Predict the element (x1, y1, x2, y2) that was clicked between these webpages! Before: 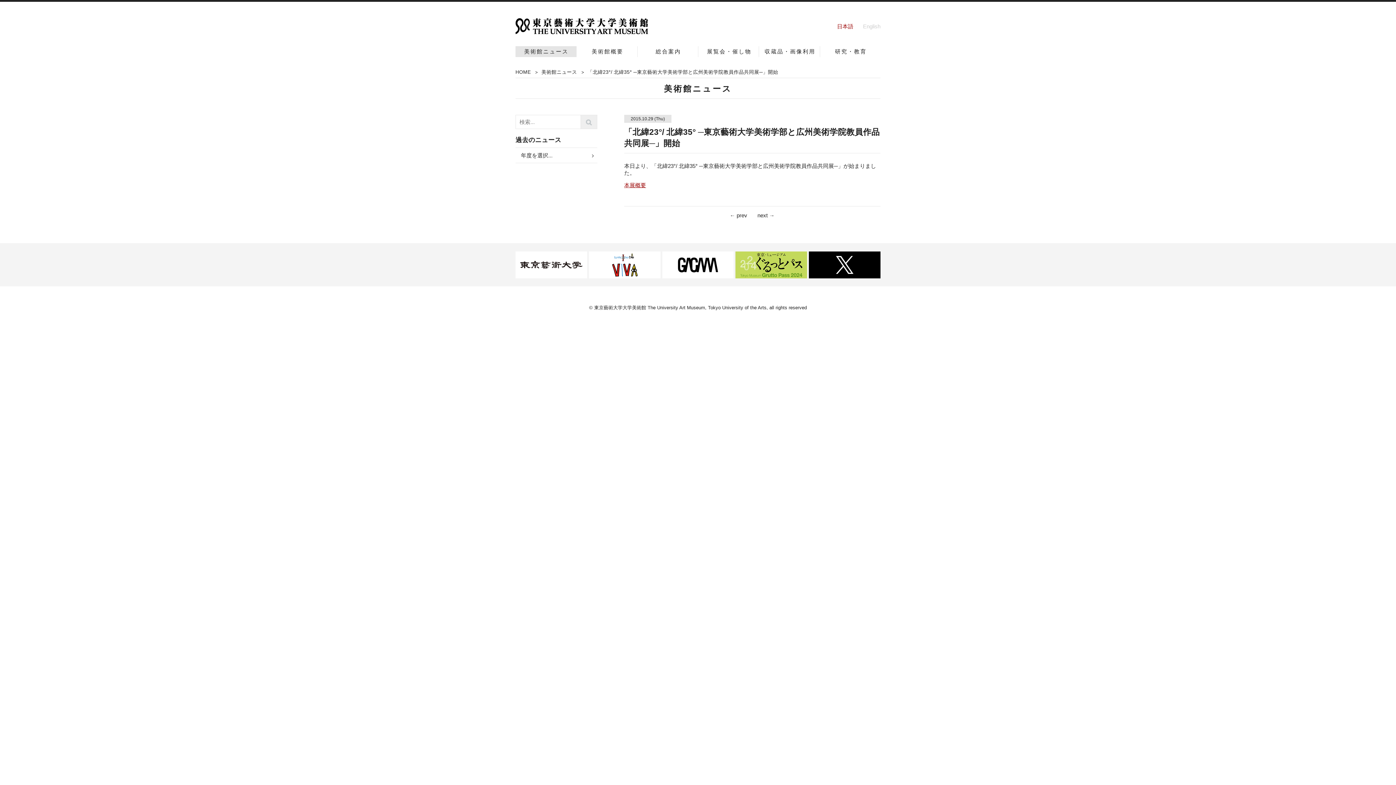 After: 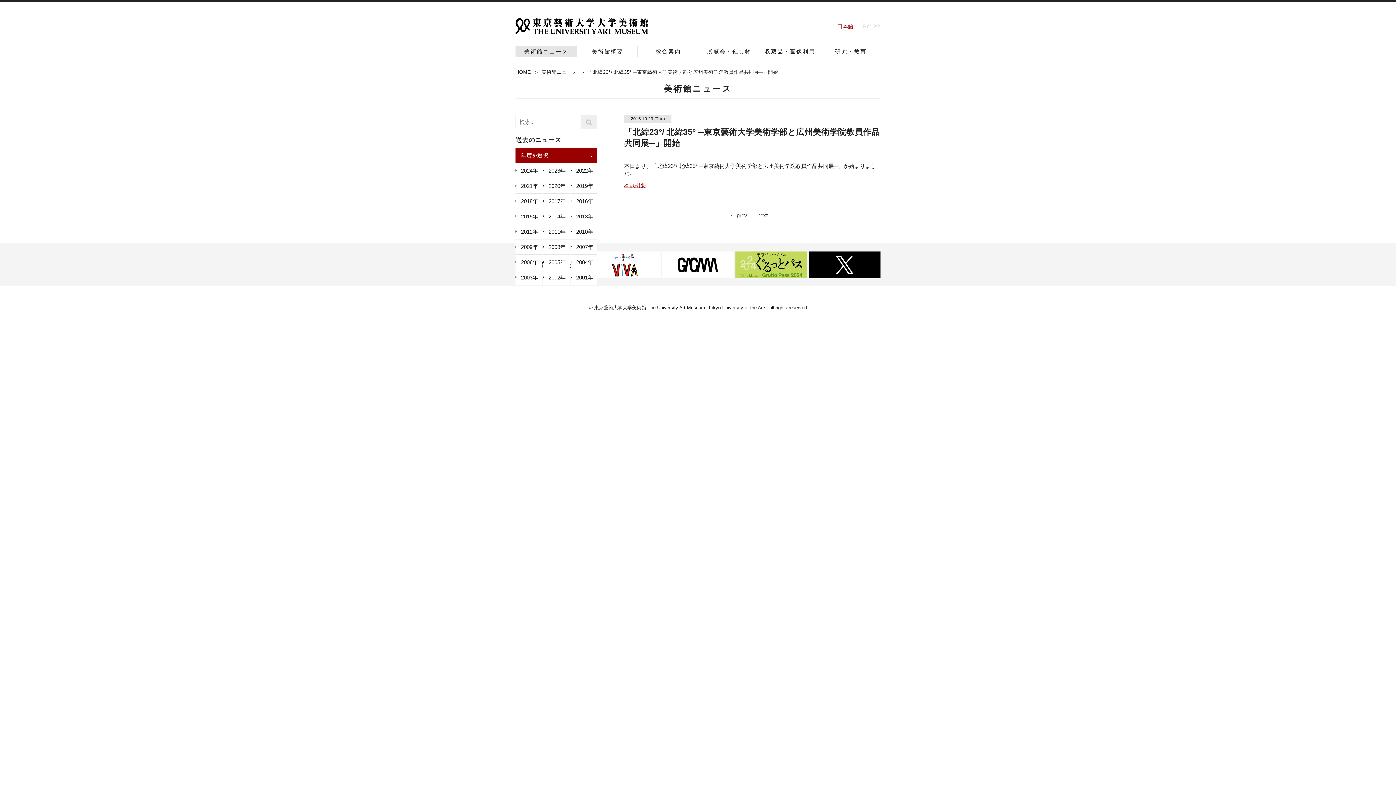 Action: bbox: (515, 147, 597, 163) label: 年度を選択...